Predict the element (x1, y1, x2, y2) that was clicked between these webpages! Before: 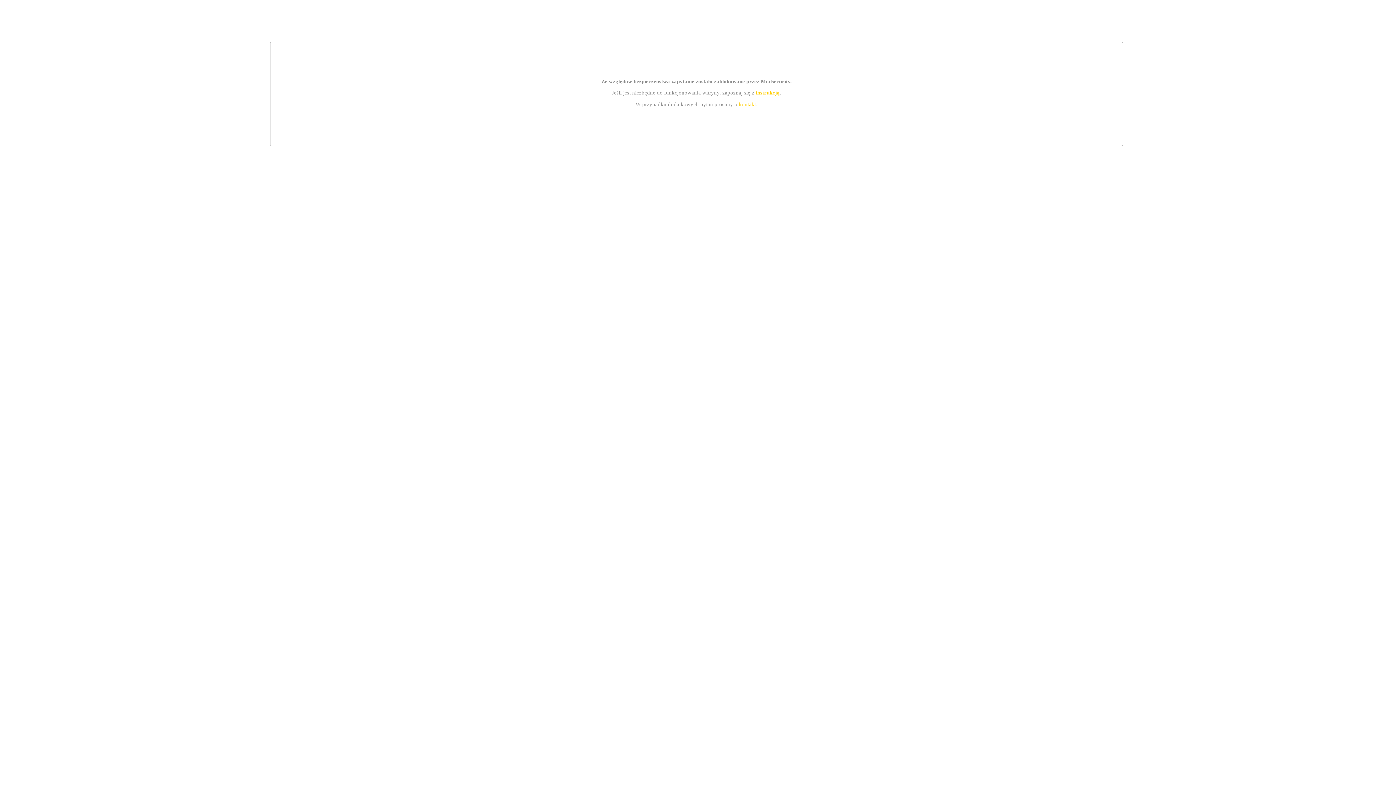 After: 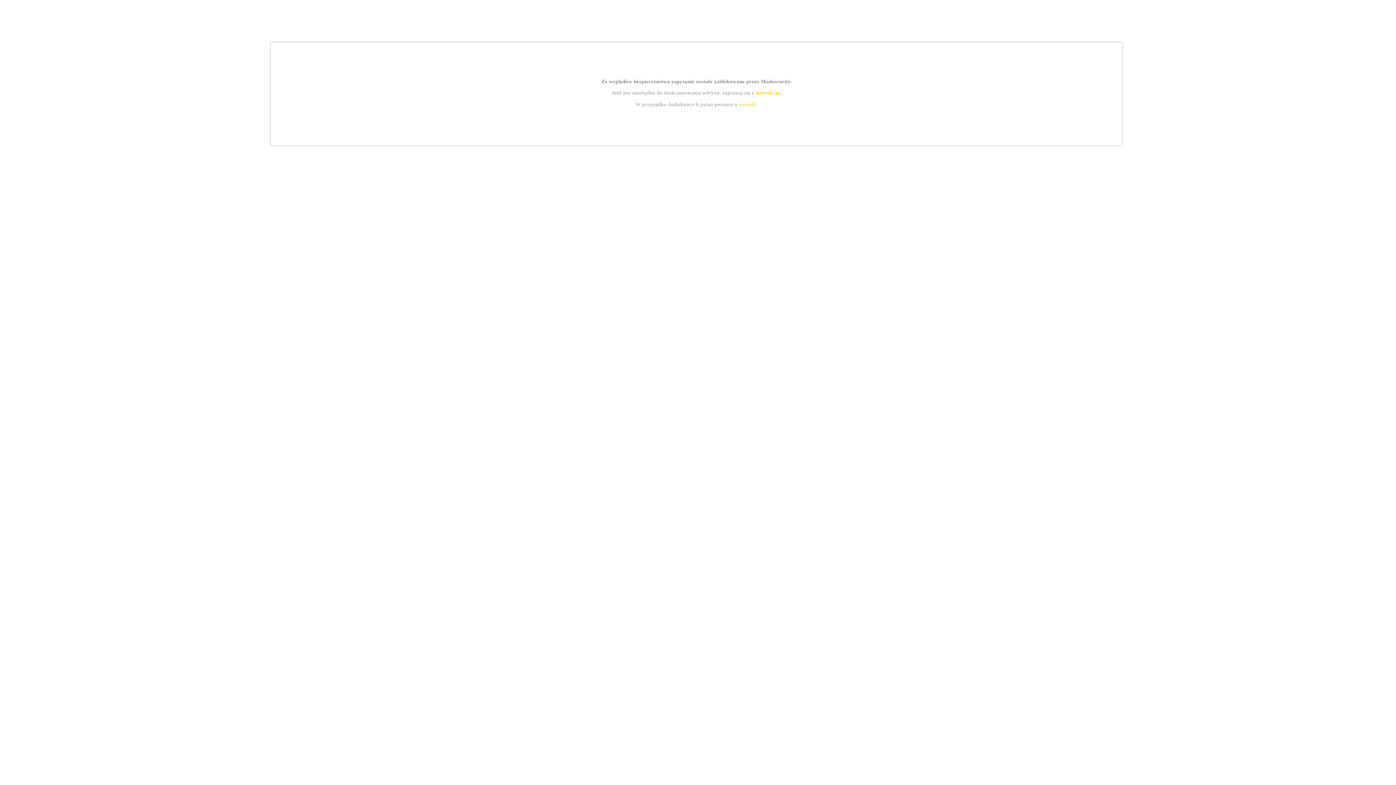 Action: label: kontakt bbox: (739, 101, 756, 107)